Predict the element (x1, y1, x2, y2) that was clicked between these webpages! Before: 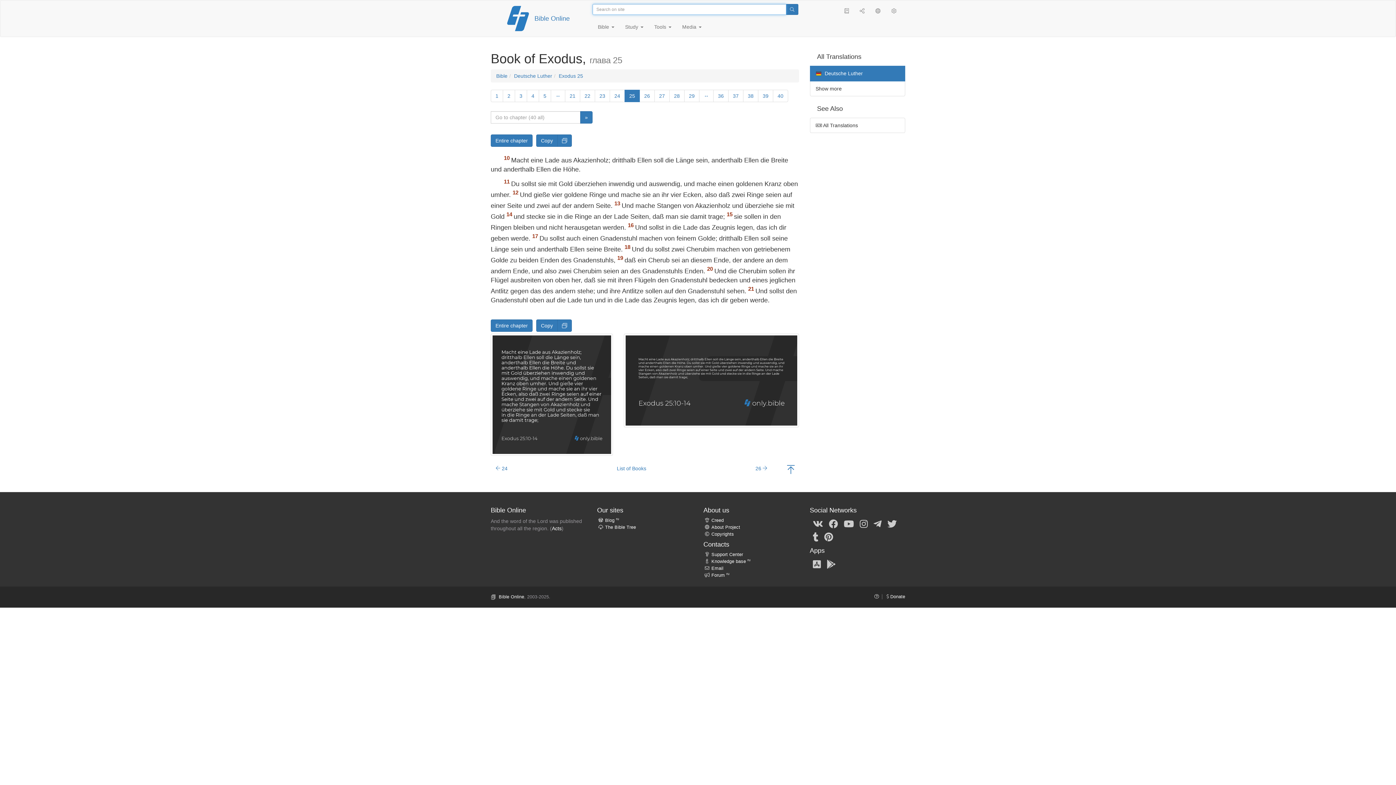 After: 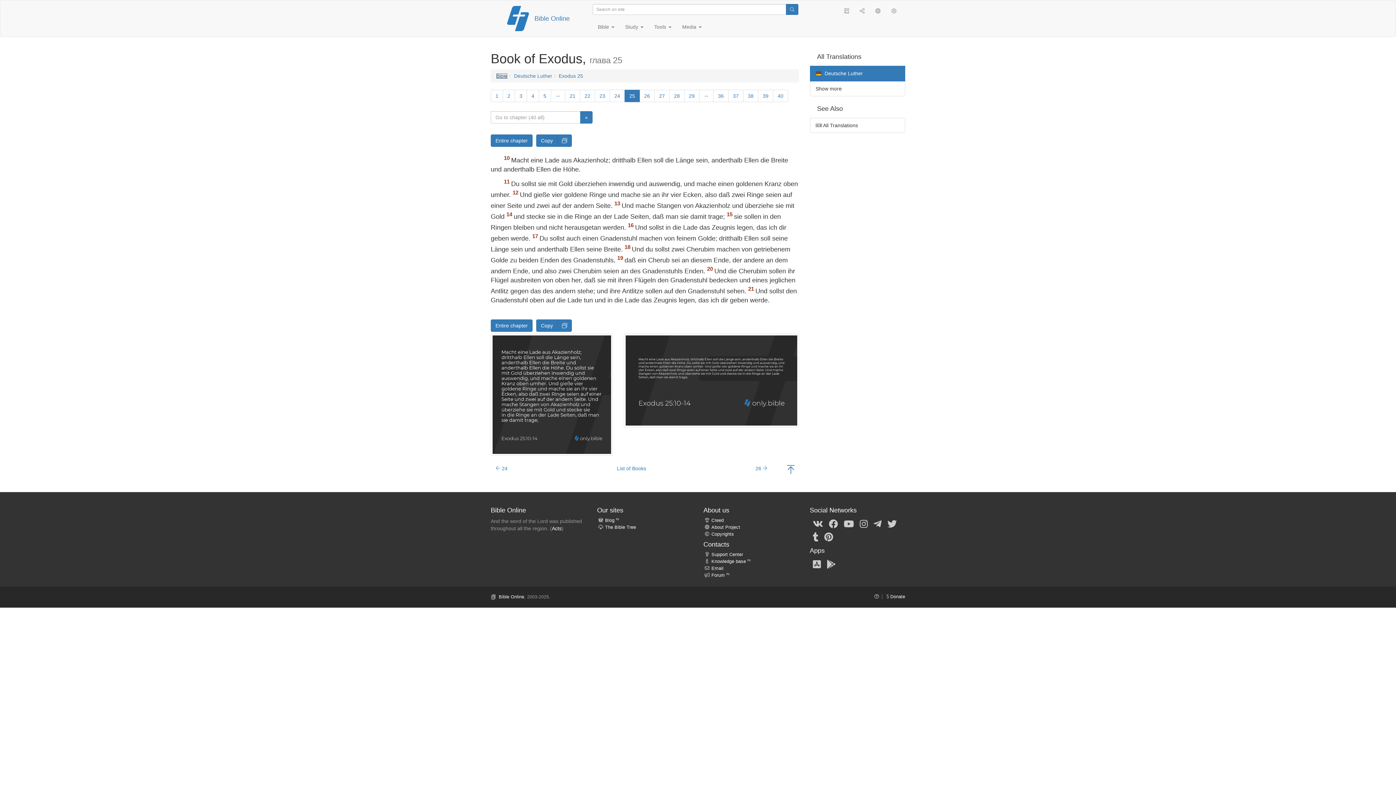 Action: label: Bible bbox: (496, 73, 507, 78)